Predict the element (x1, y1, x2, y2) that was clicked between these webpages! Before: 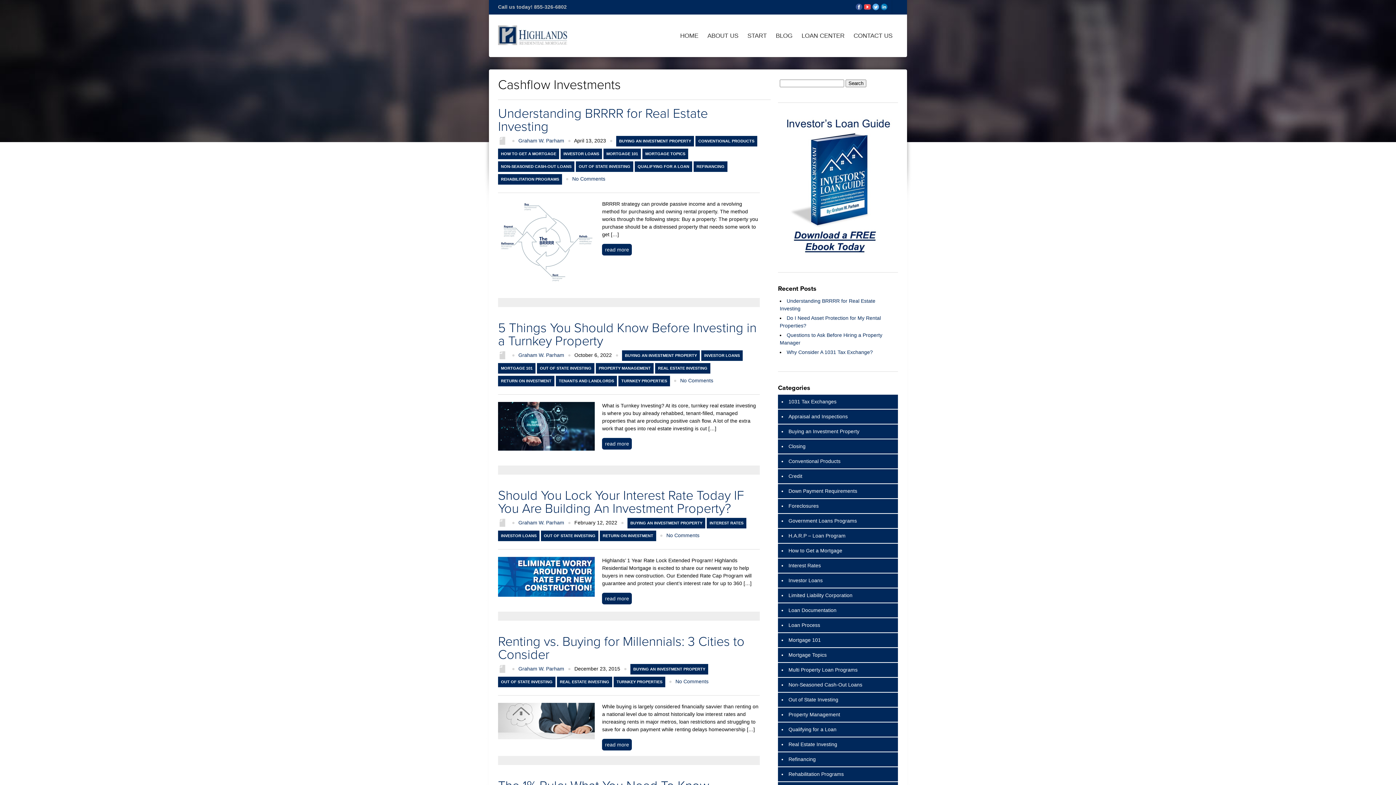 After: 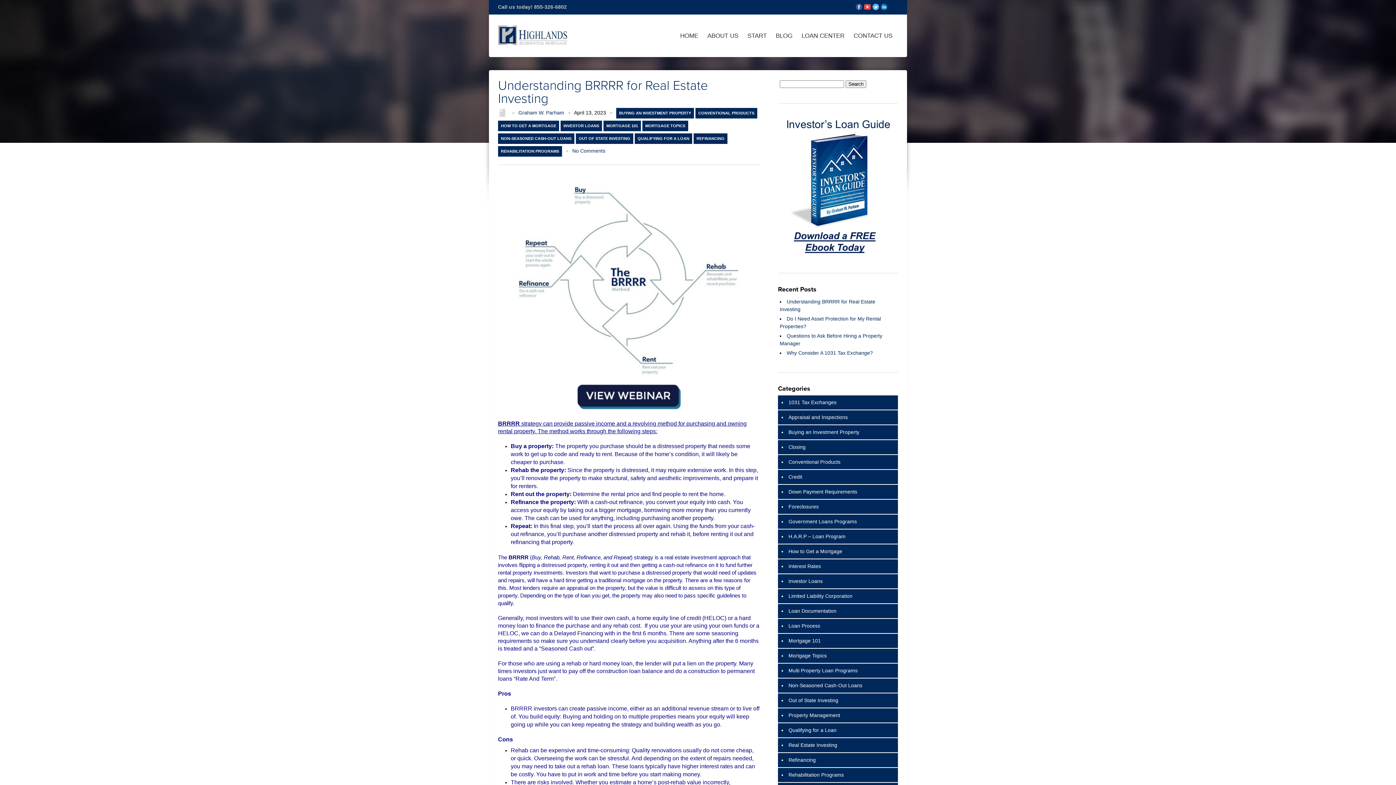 Action: label: read more bbox: (602, 244, 632, 255)